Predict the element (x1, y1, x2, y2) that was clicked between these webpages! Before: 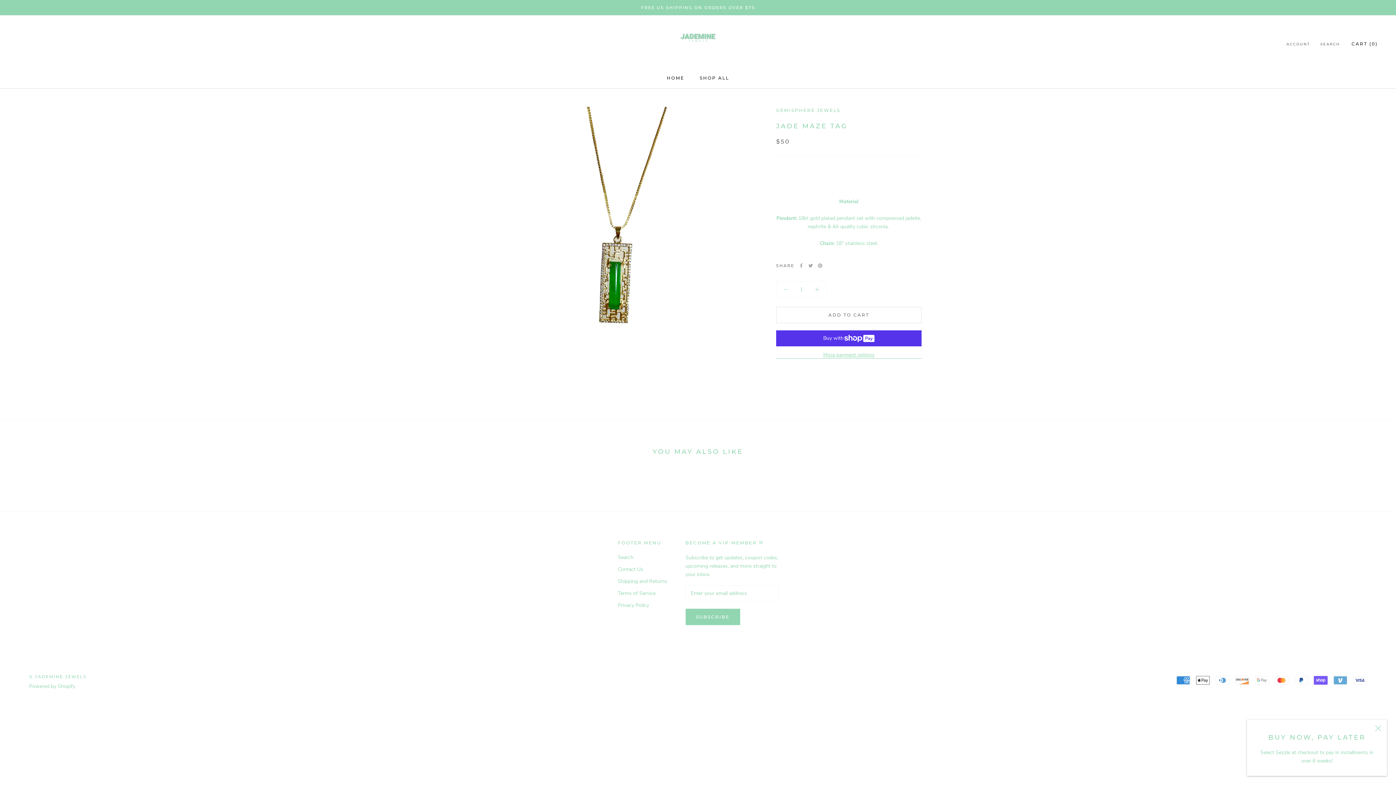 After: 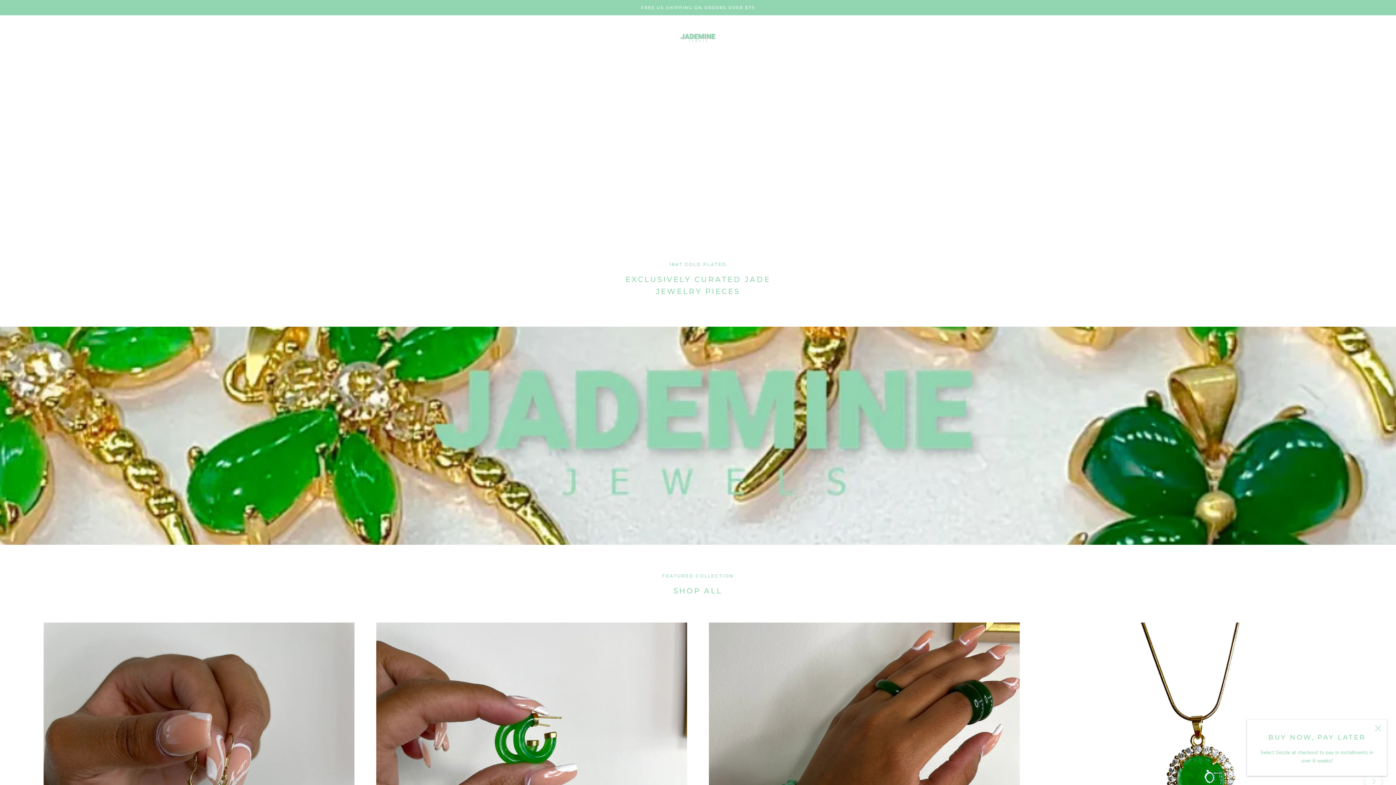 Action: label: HOME
HOME bbox: (666, 75, 684, 80)